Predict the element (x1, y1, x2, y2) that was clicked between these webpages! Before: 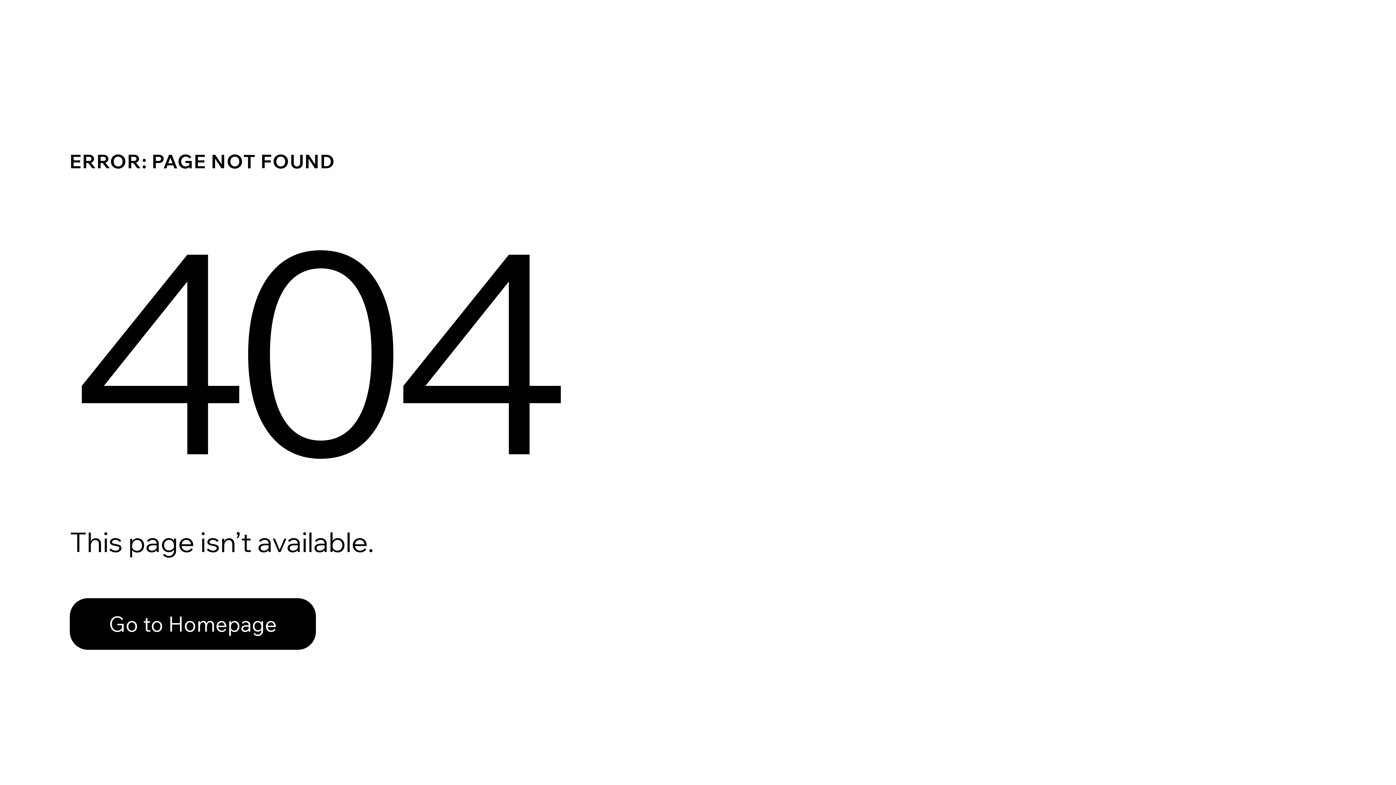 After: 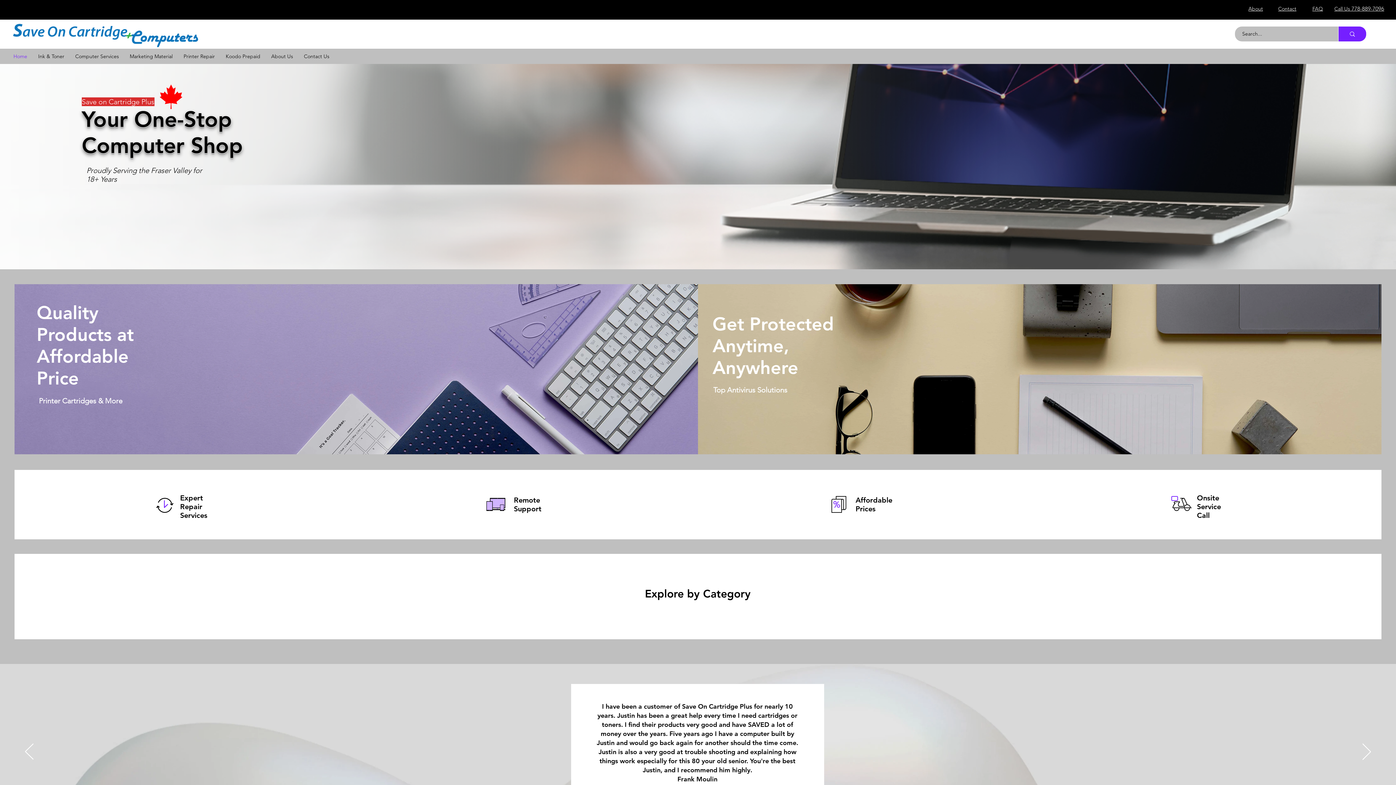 Action: bbox: (69, 582, 768, 659) label: Go to Homepage